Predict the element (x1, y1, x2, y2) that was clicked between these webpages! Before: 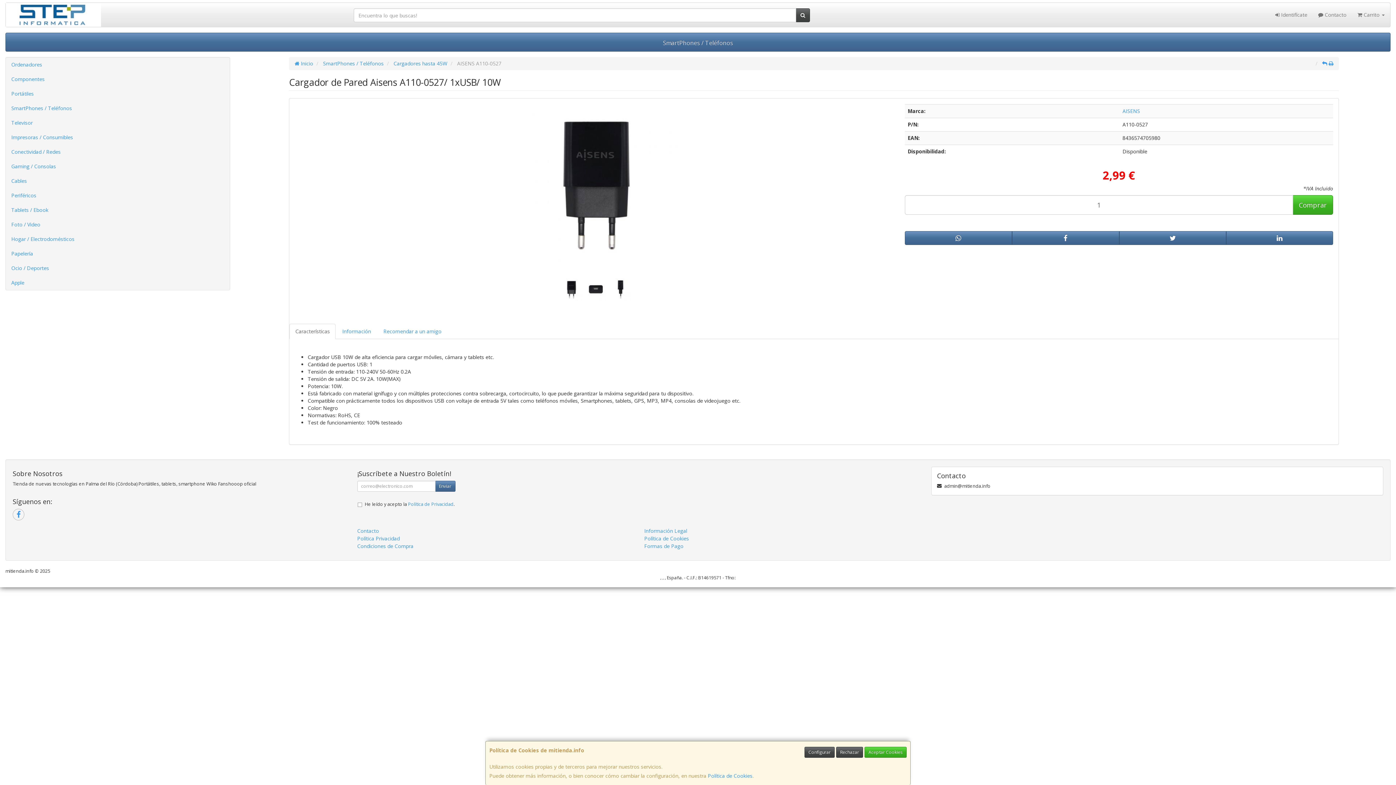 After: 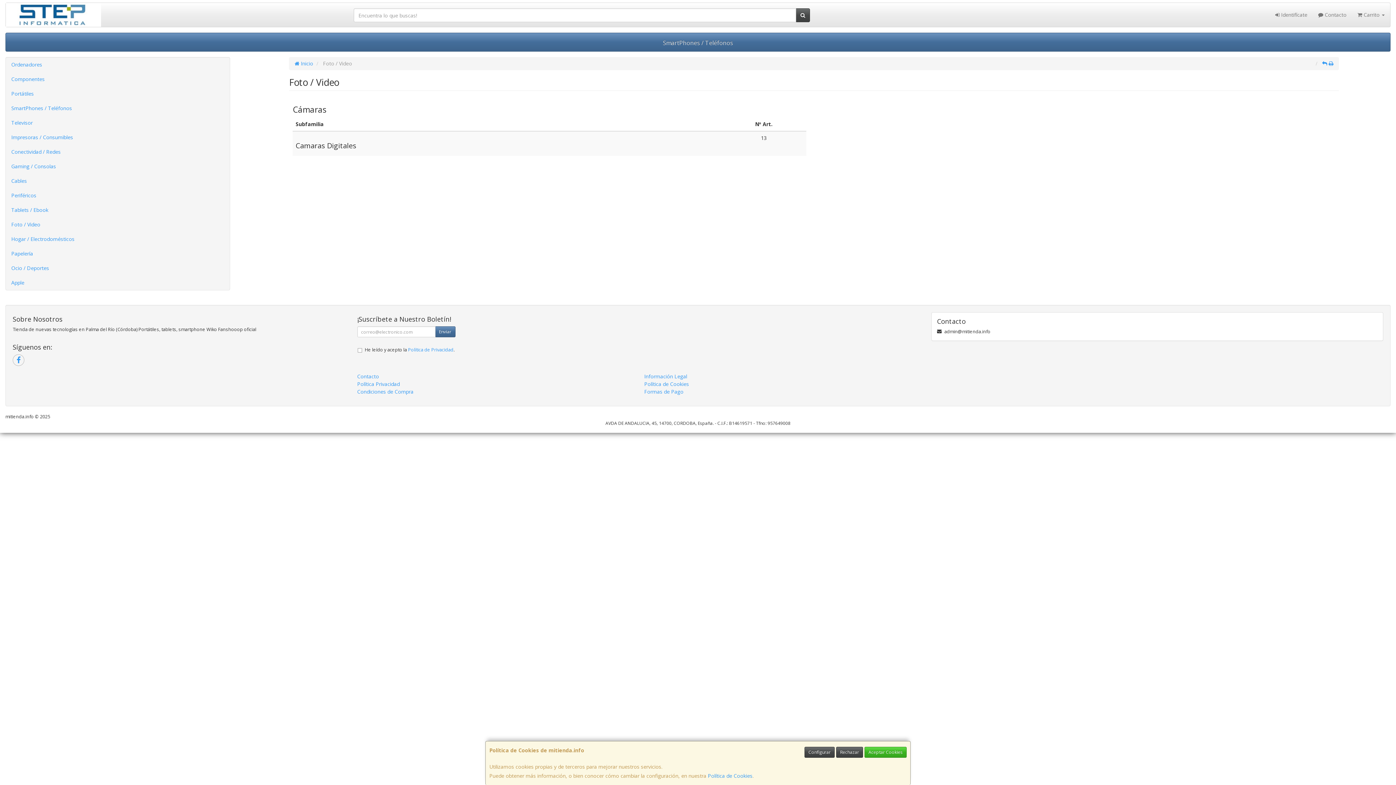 Action: label: Foto / Video bbox: (5, 217, 229, 232)